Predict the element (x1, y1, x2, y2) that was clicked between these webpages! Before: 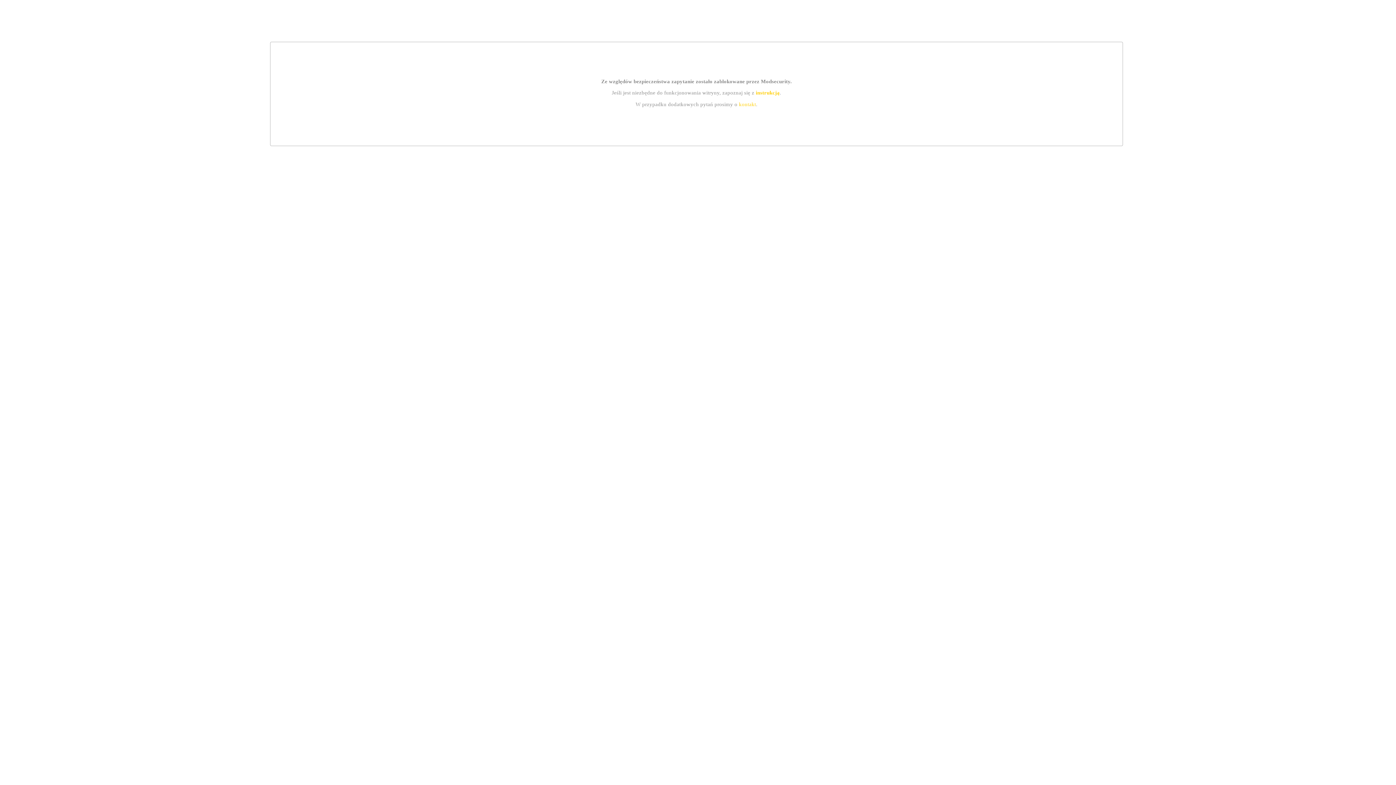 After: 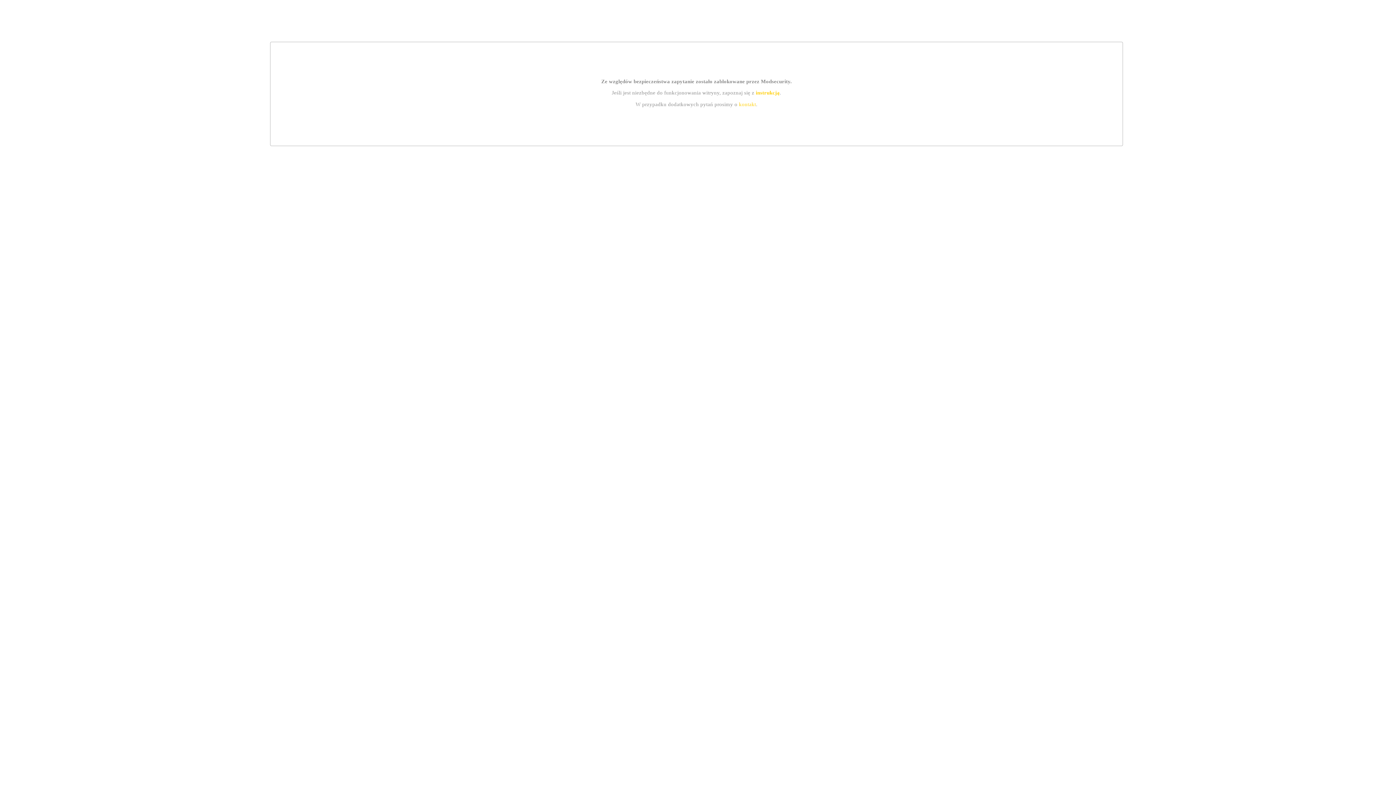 Action: bbox: (755, 89, 779, 95) label: instrukcją